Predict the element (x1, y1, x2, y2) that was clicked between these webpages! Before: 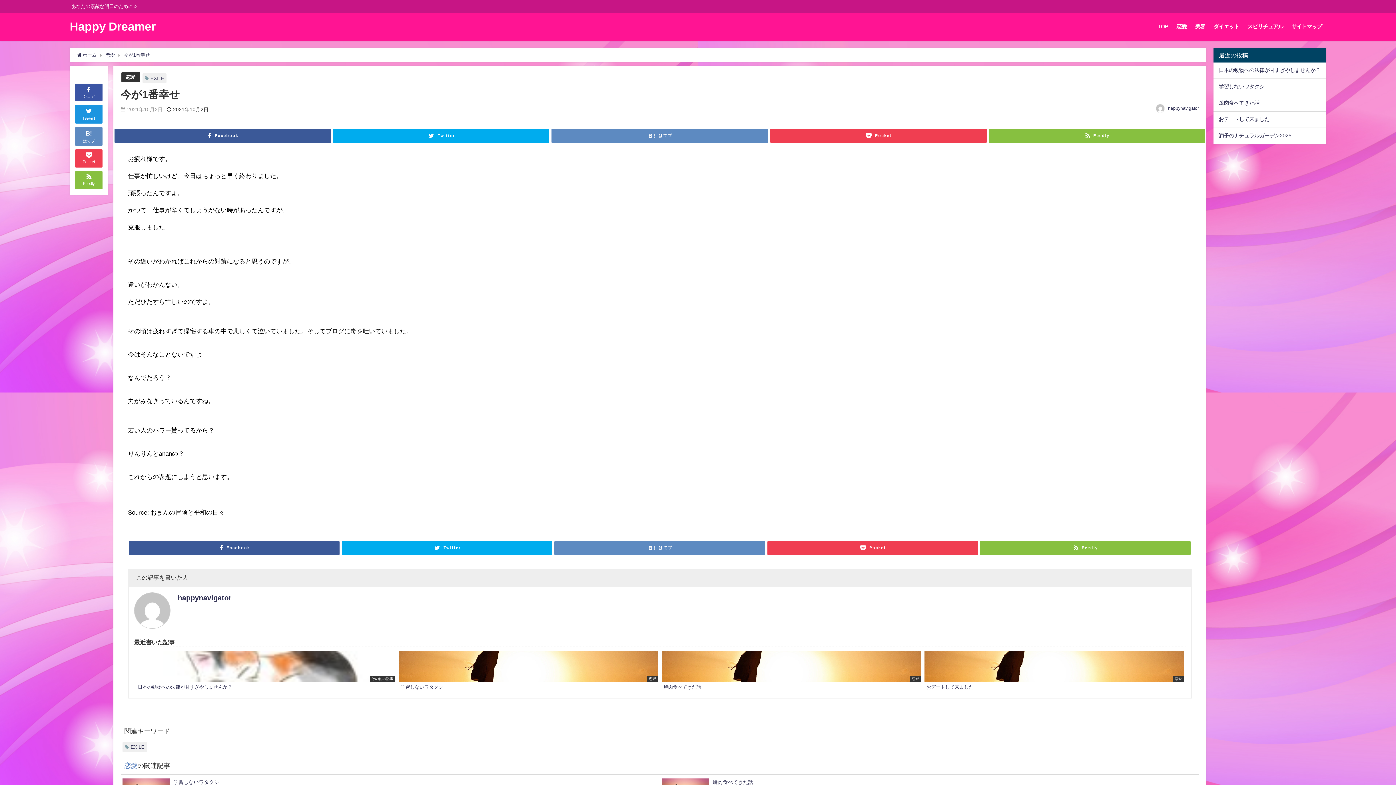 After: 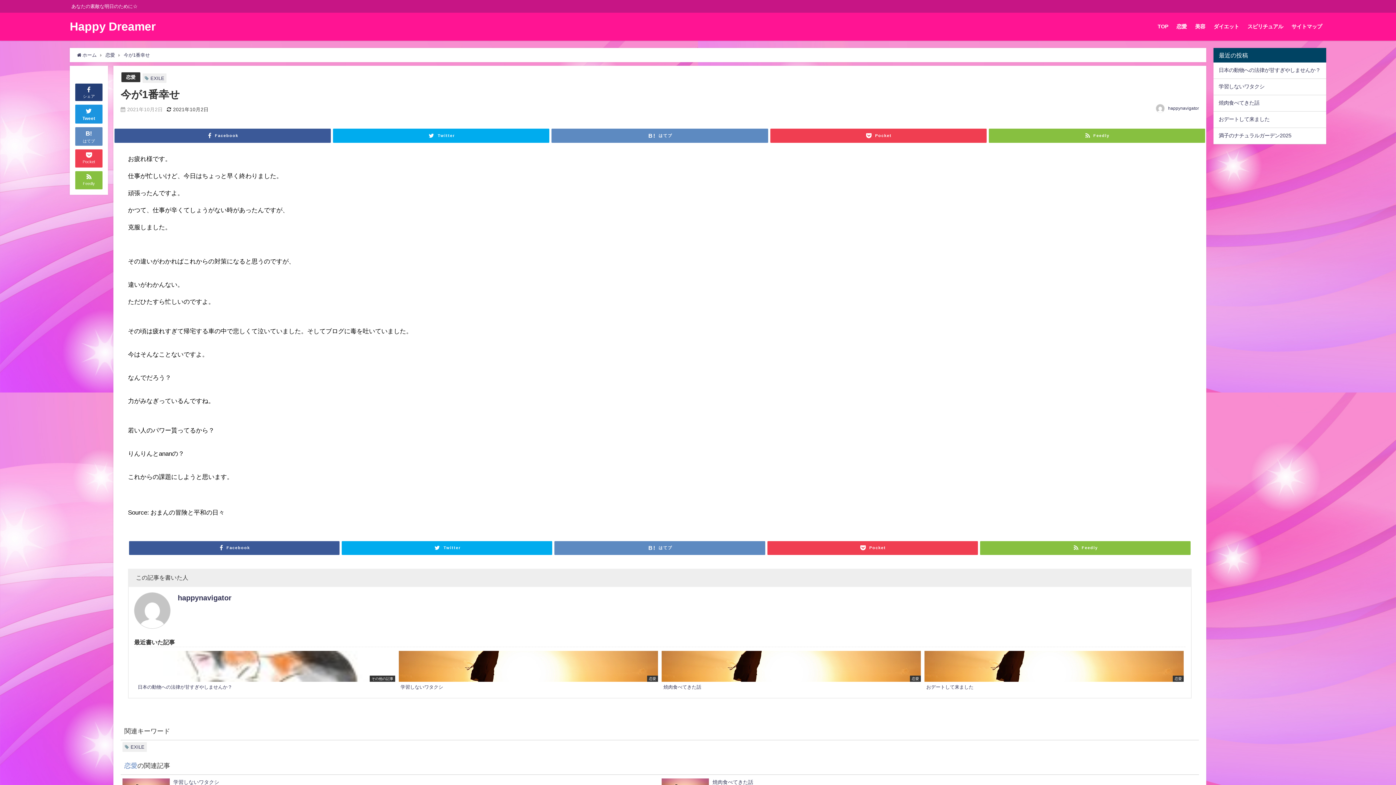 Action: bbox: (75, 83, 102, 101) label: 
シェア